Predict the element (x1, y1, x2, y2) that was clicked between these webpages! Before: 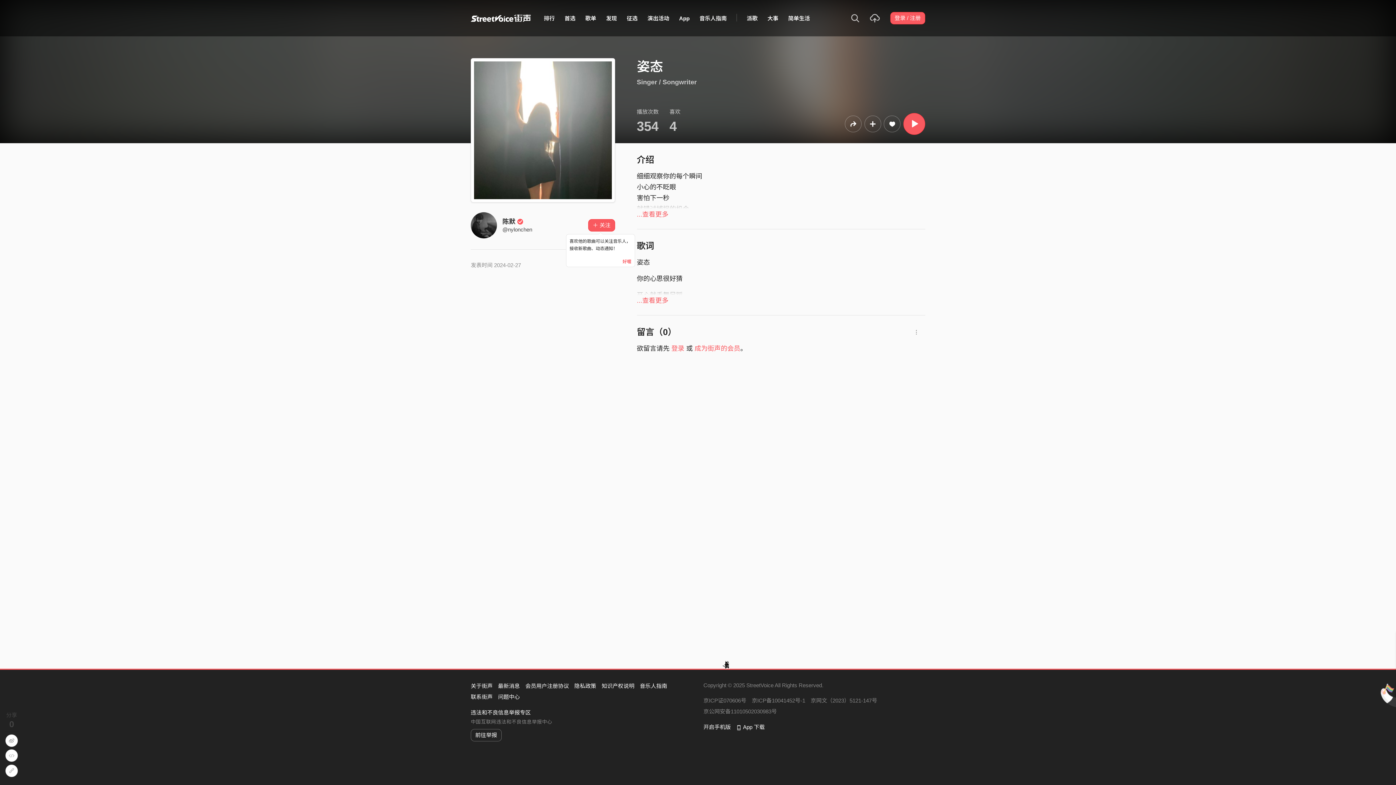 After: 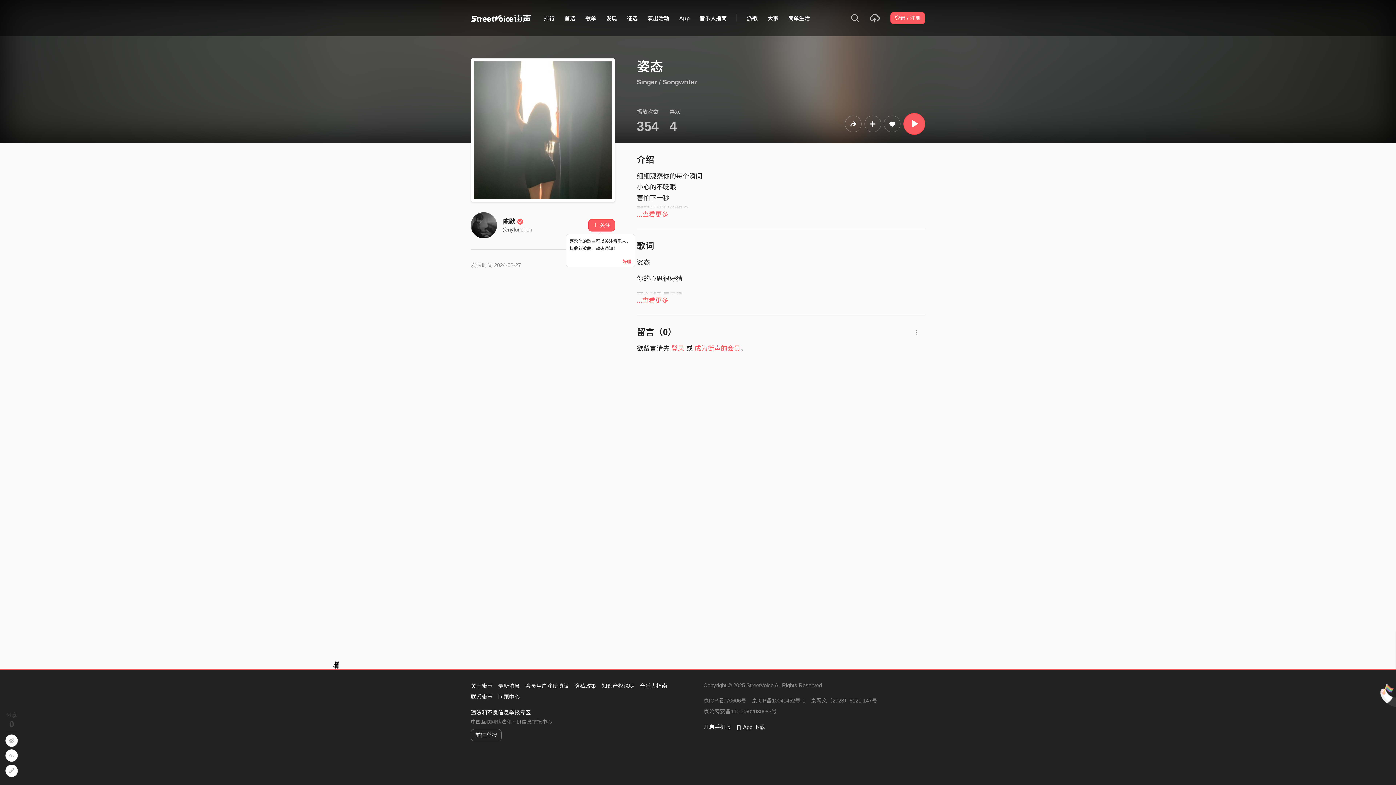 Action: label: 音乐人指南 bbox: (694, 10, 731, 25)